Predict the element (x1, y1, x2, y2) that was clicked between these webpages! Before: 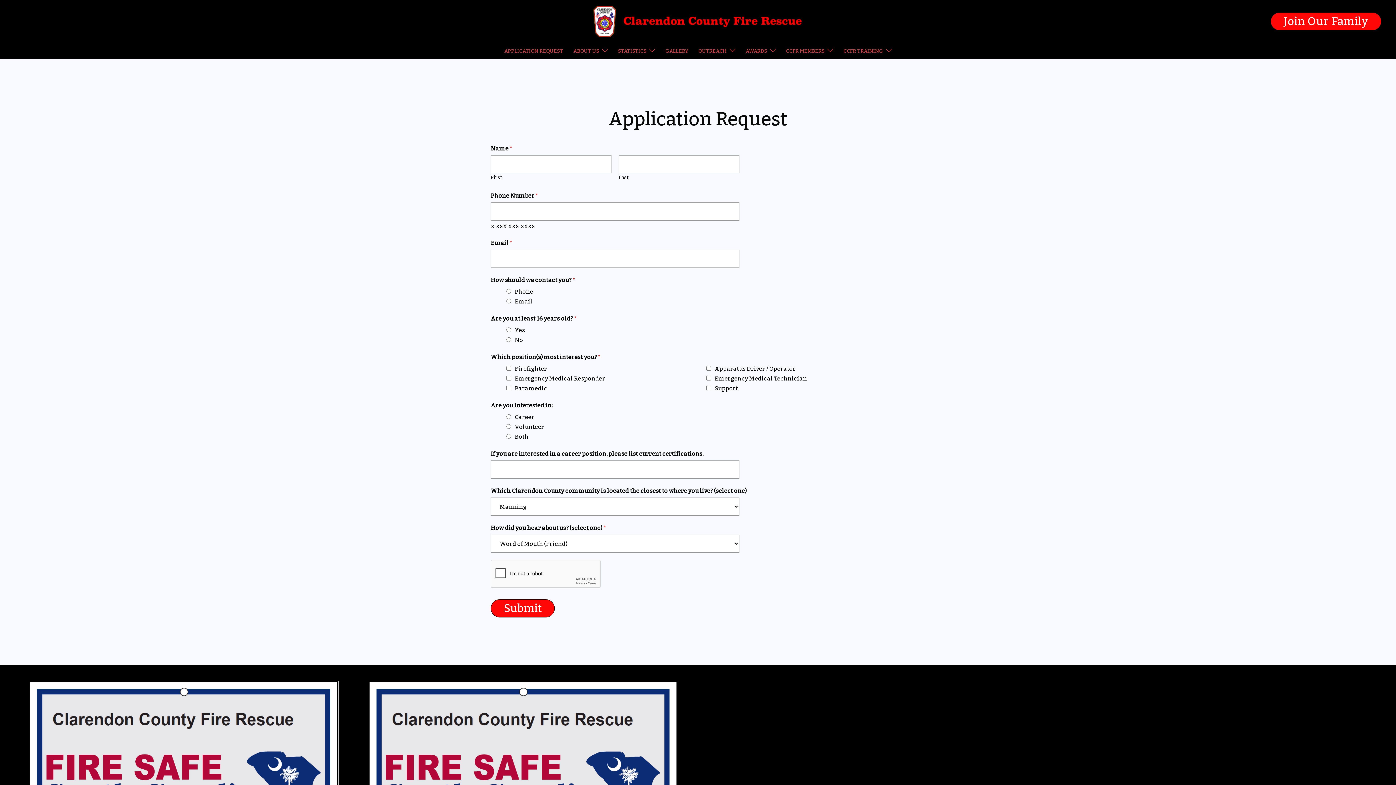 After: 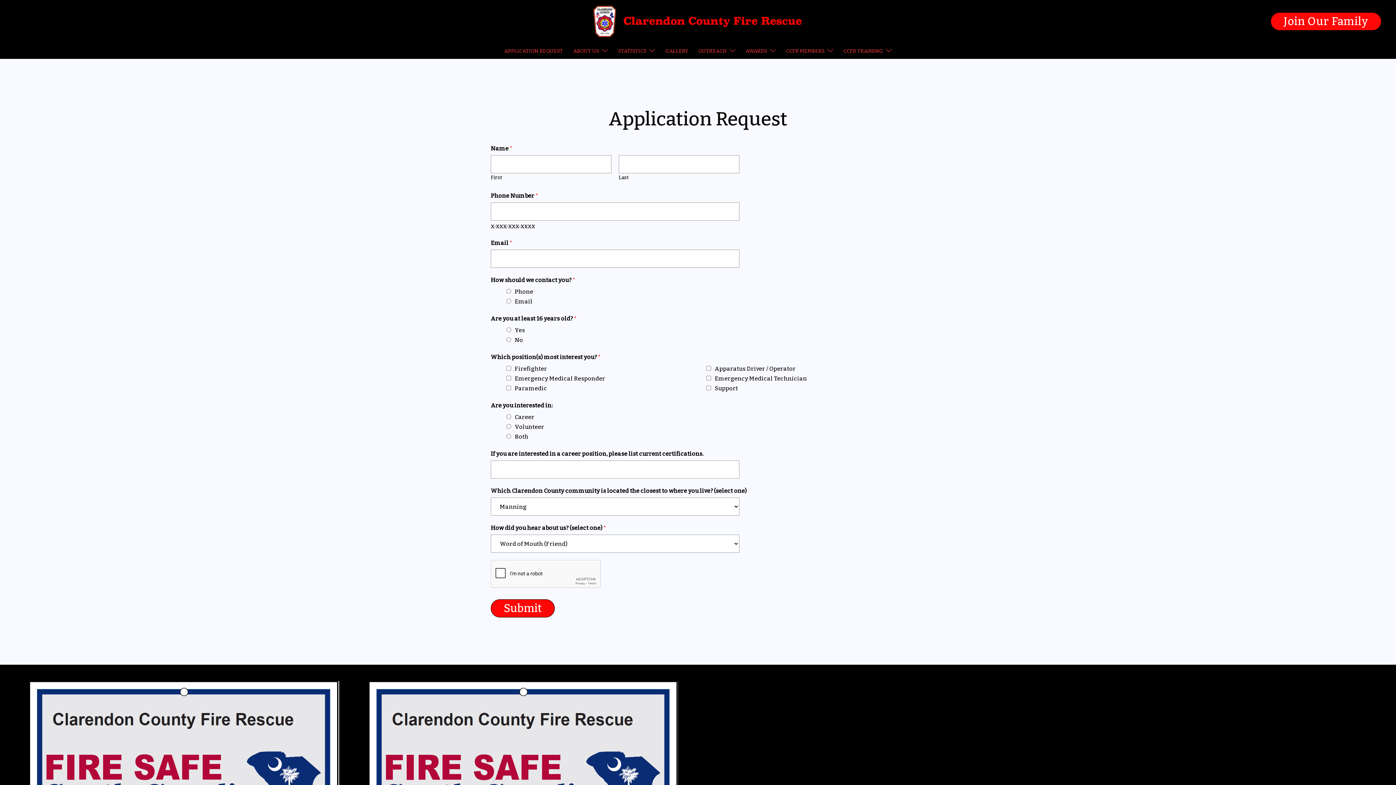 Action: bbox: (698, 46, 726, 55) label: OUTREACH